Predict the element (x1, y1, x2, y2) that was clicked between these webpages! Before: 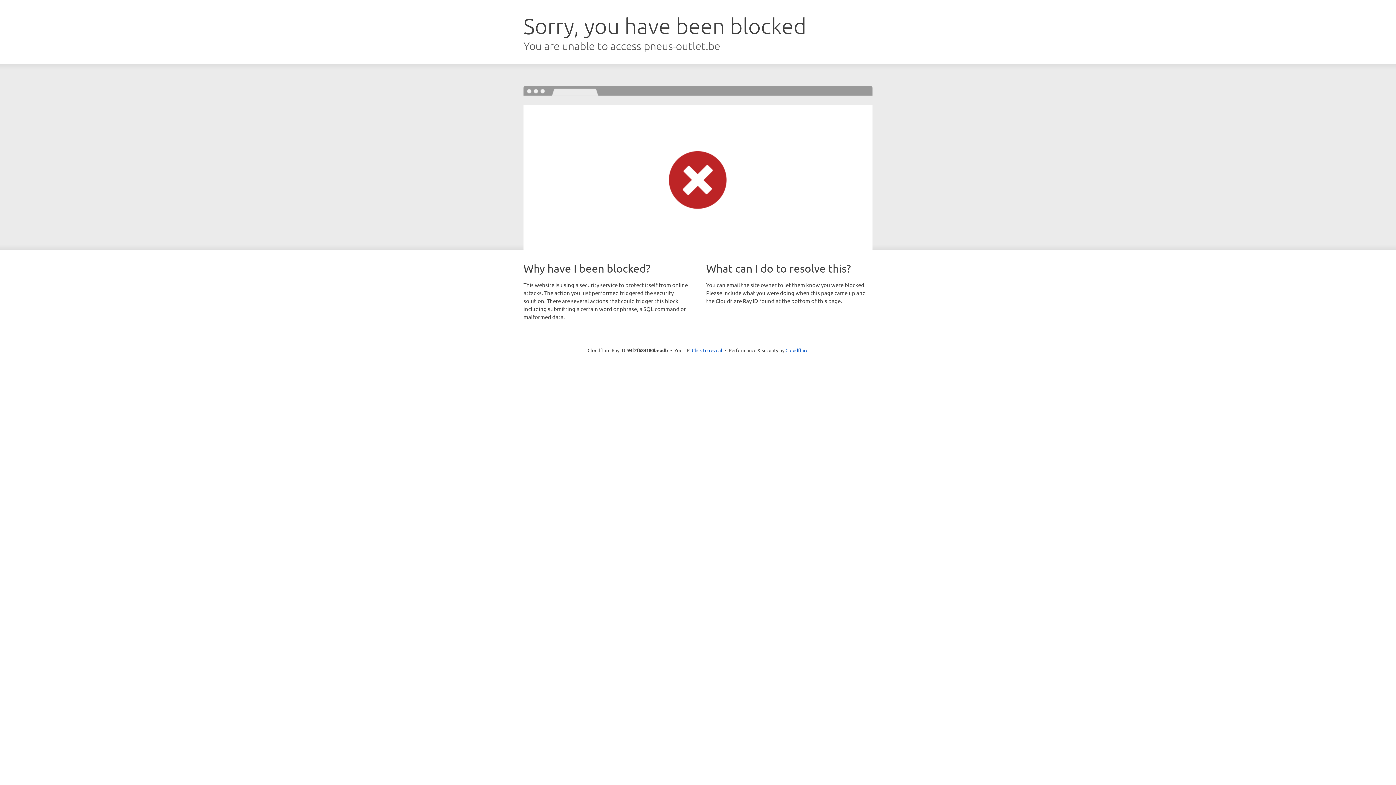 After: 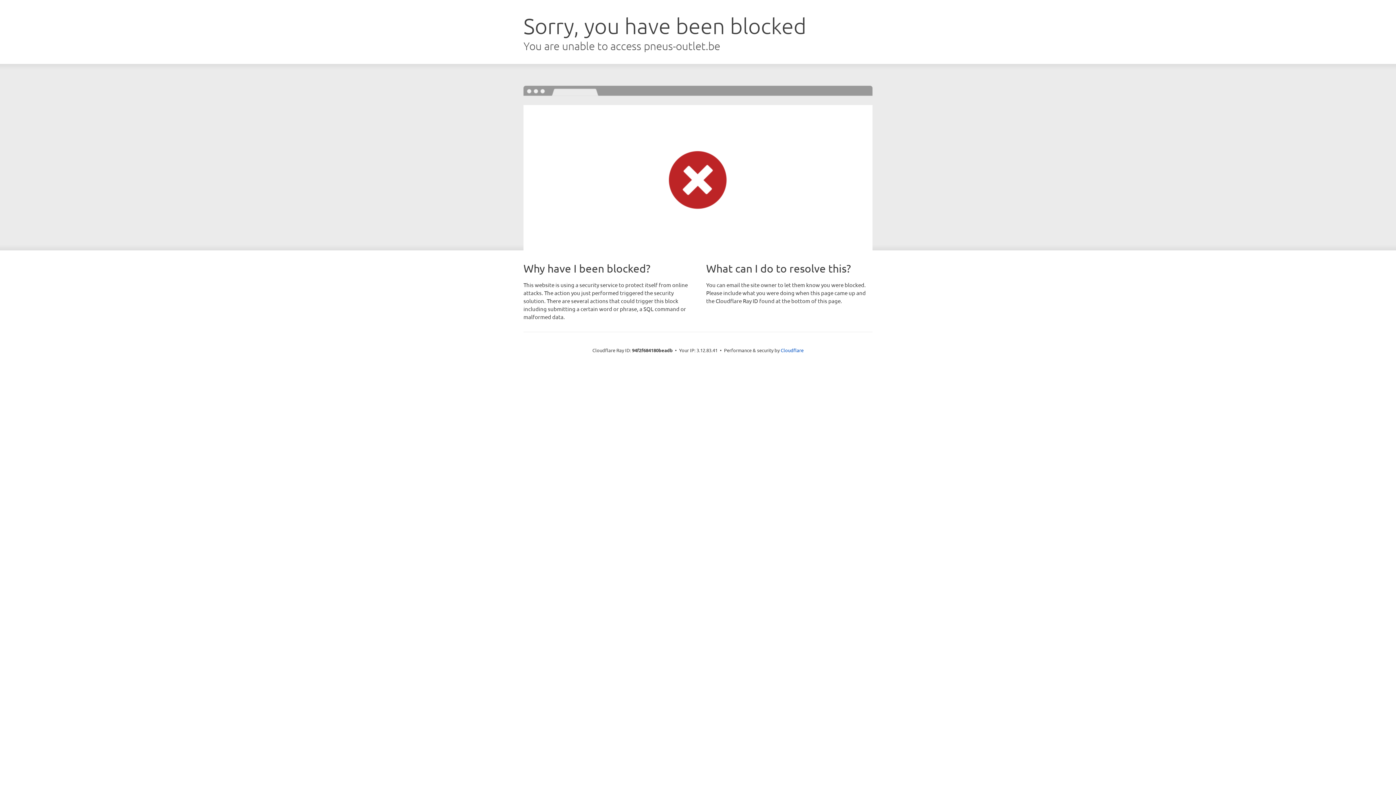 Action: label: Click to reveal bbox: (692, 346, 722, 353)